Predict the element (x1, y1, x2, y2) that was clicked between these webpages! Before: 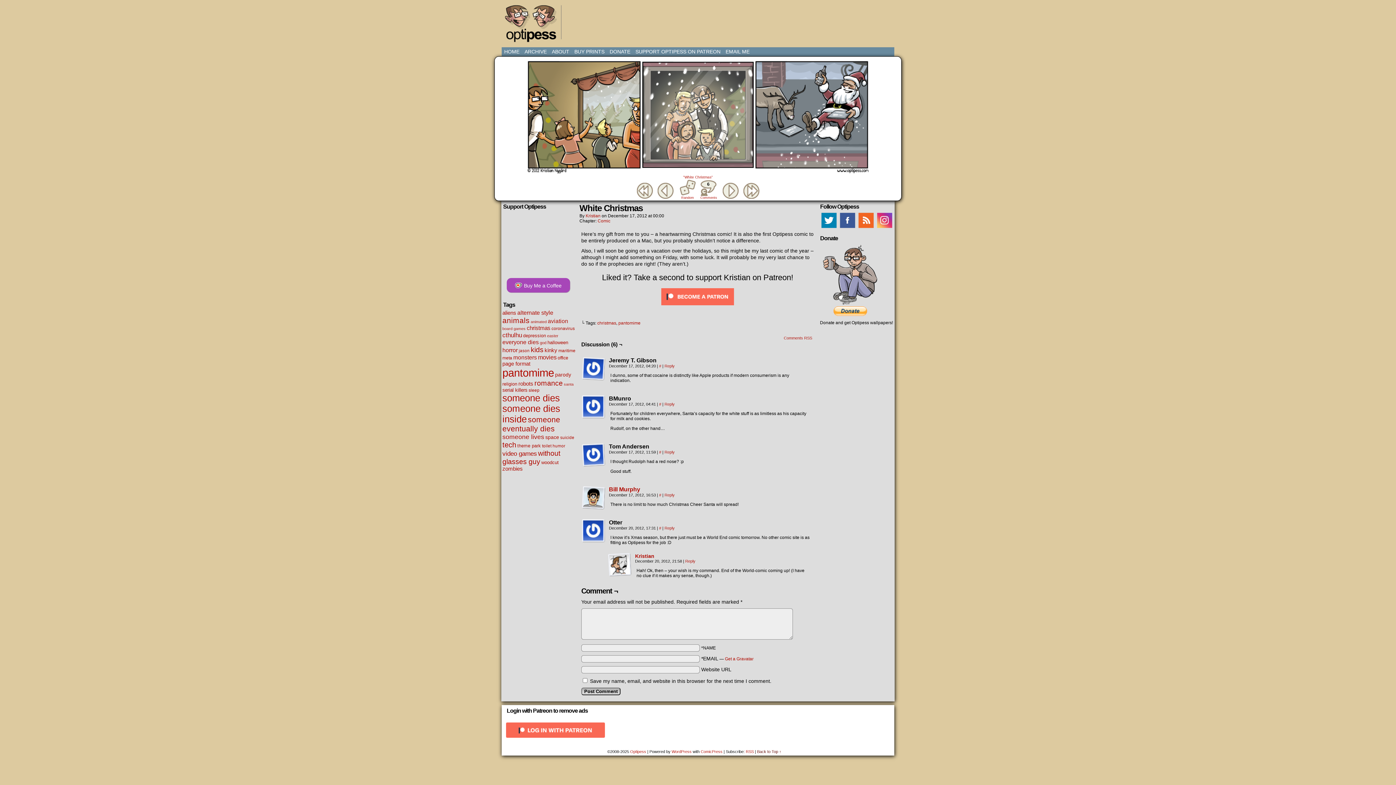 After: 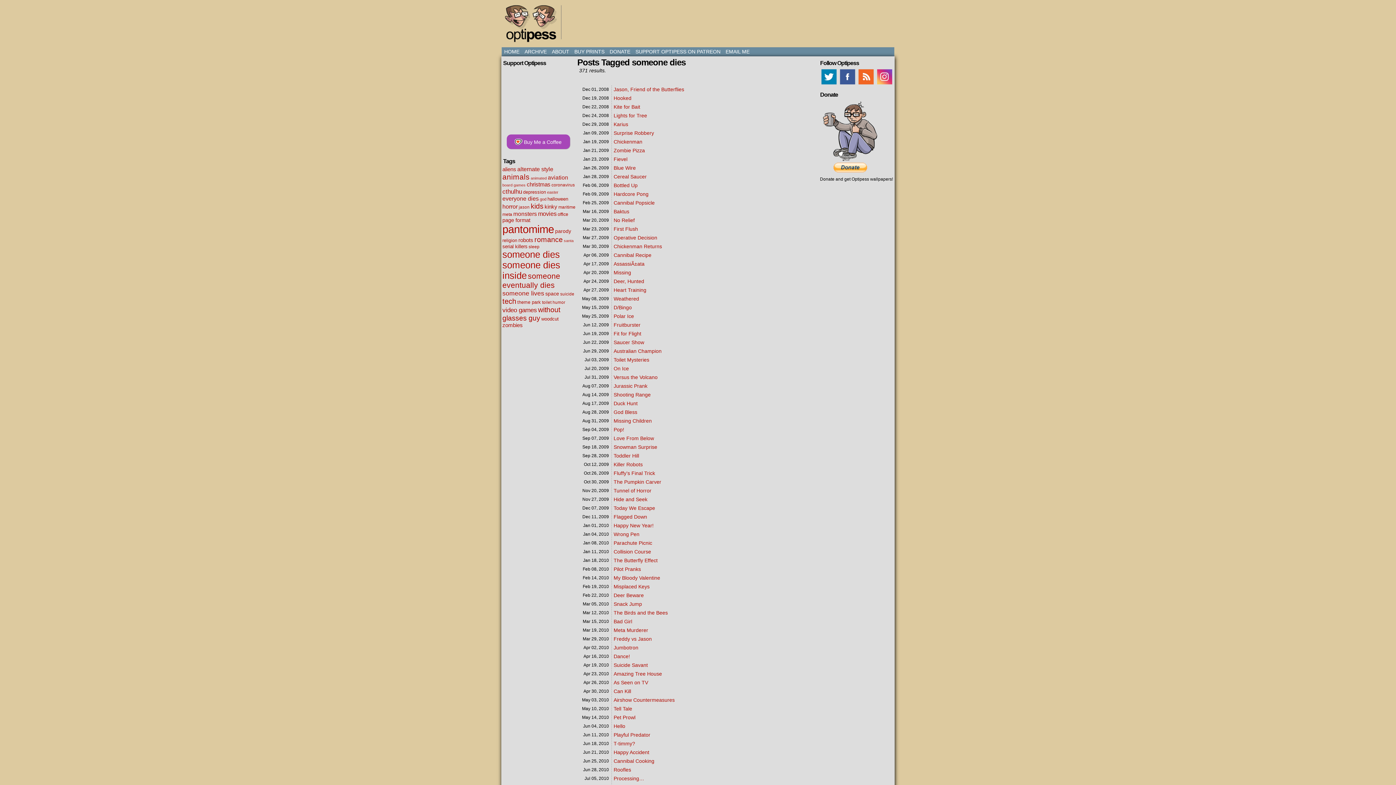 Action: label: someone dies (371 items) bbox: (502, 393, 560, 403)